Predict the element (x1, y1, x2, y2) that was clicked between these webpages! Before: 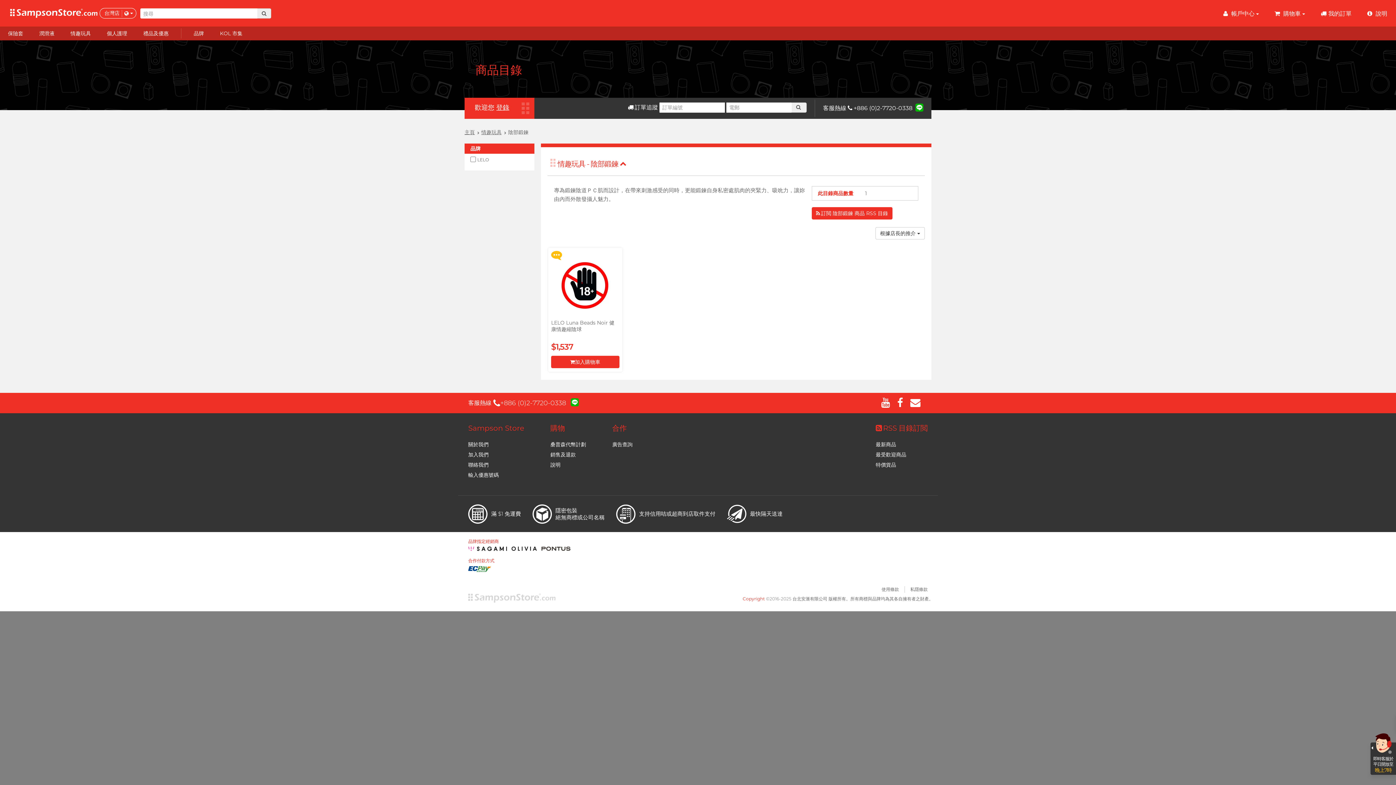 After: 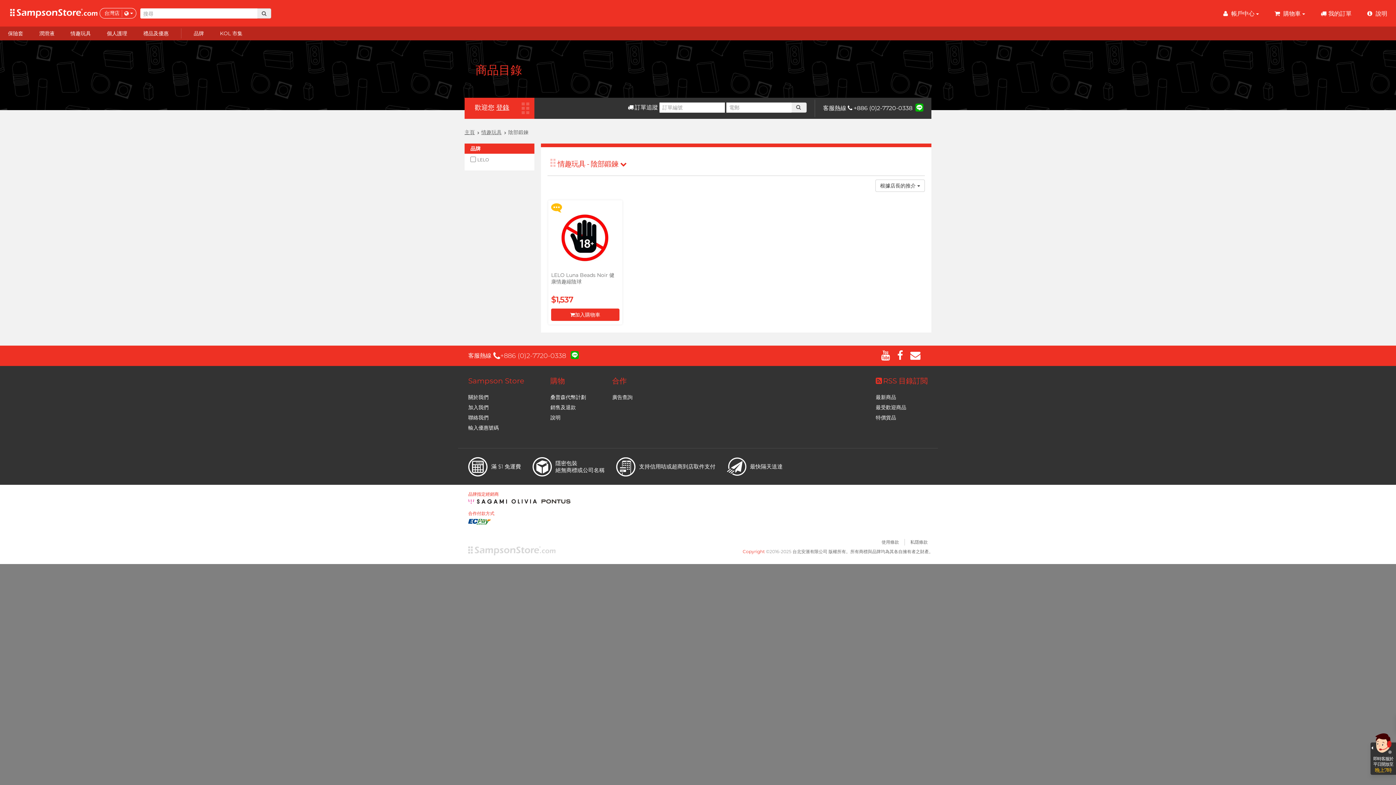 Action: label: 情趣玩具 - 陰部鍛鍊 bbox: (557, 158, 925, 169)